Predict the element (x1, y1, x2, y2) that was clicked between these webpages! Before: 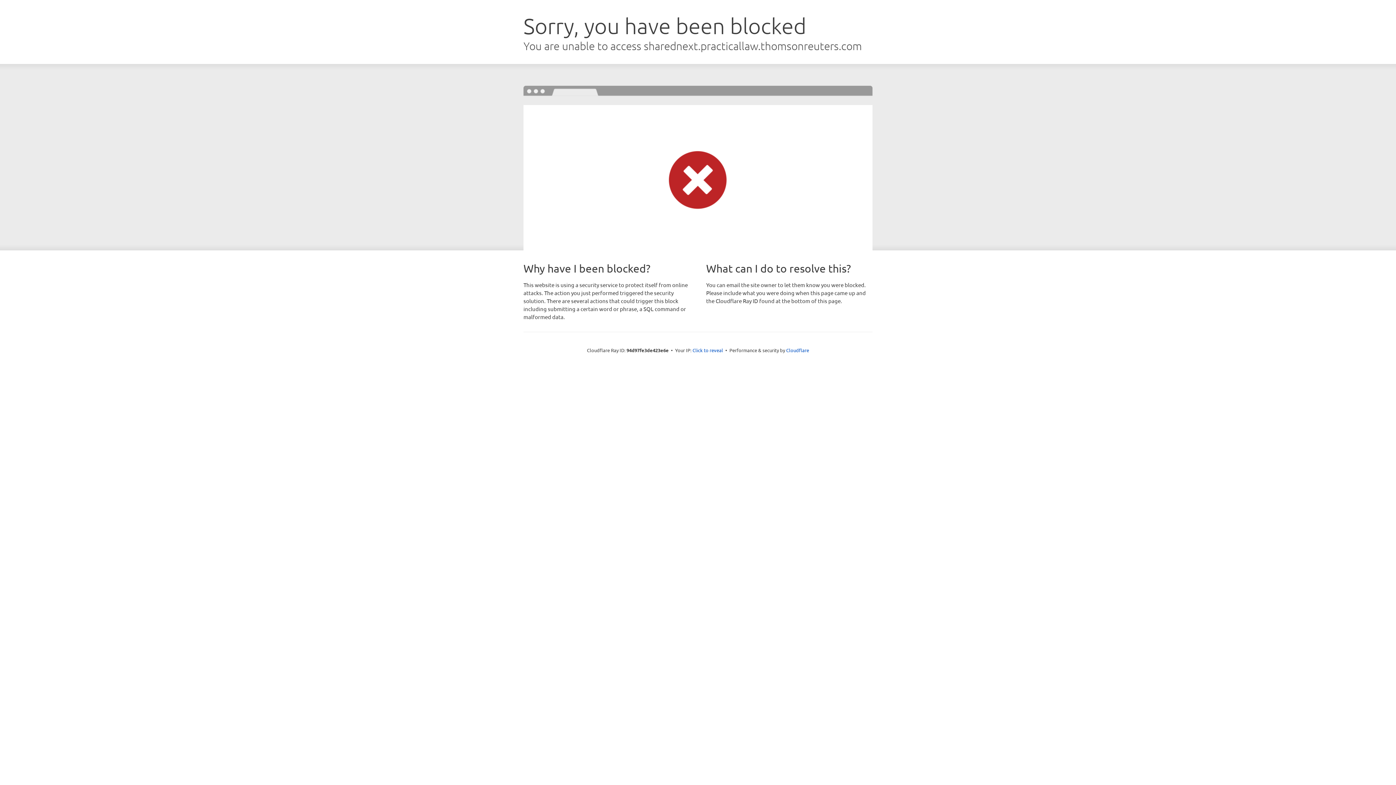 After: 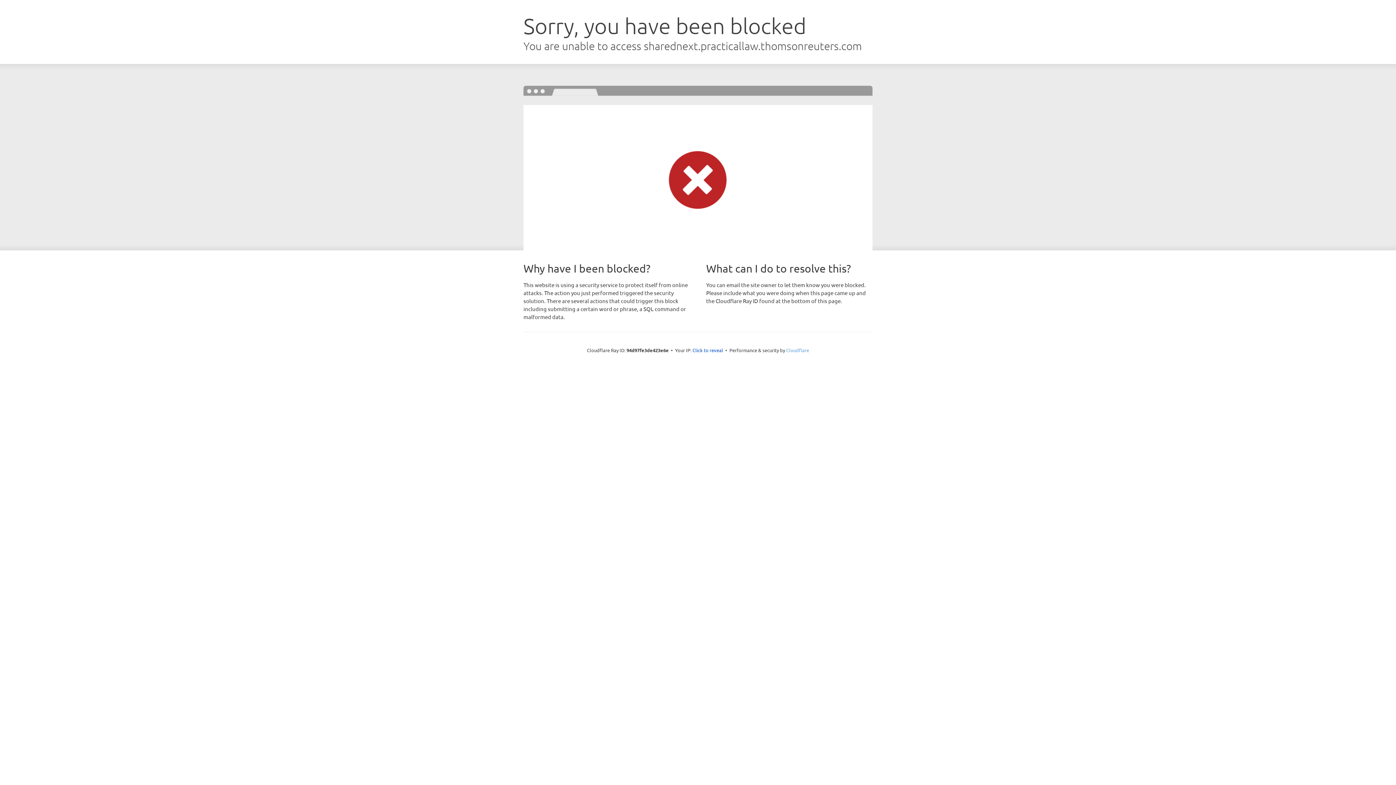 Action: label: Cloudflare bbox: (786, 347, 809, 353)